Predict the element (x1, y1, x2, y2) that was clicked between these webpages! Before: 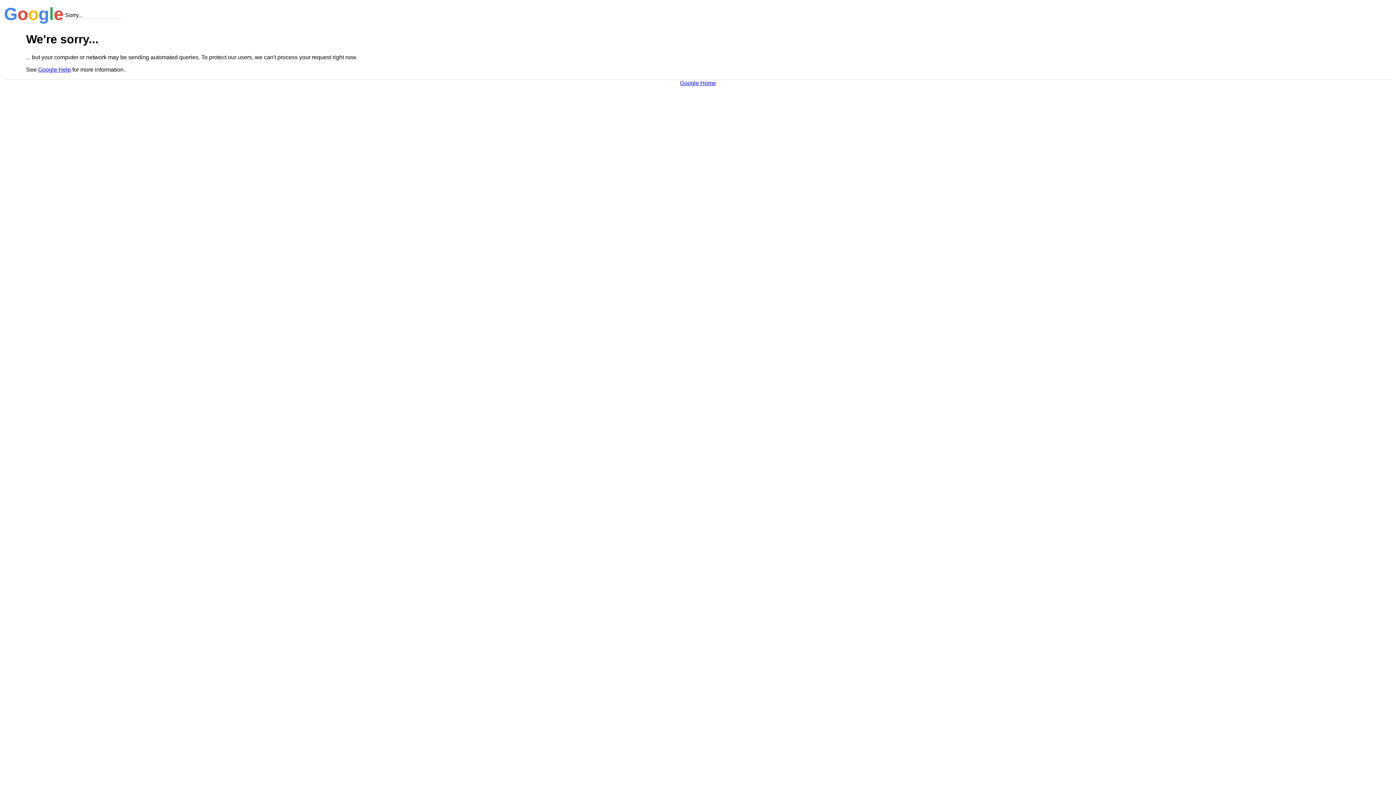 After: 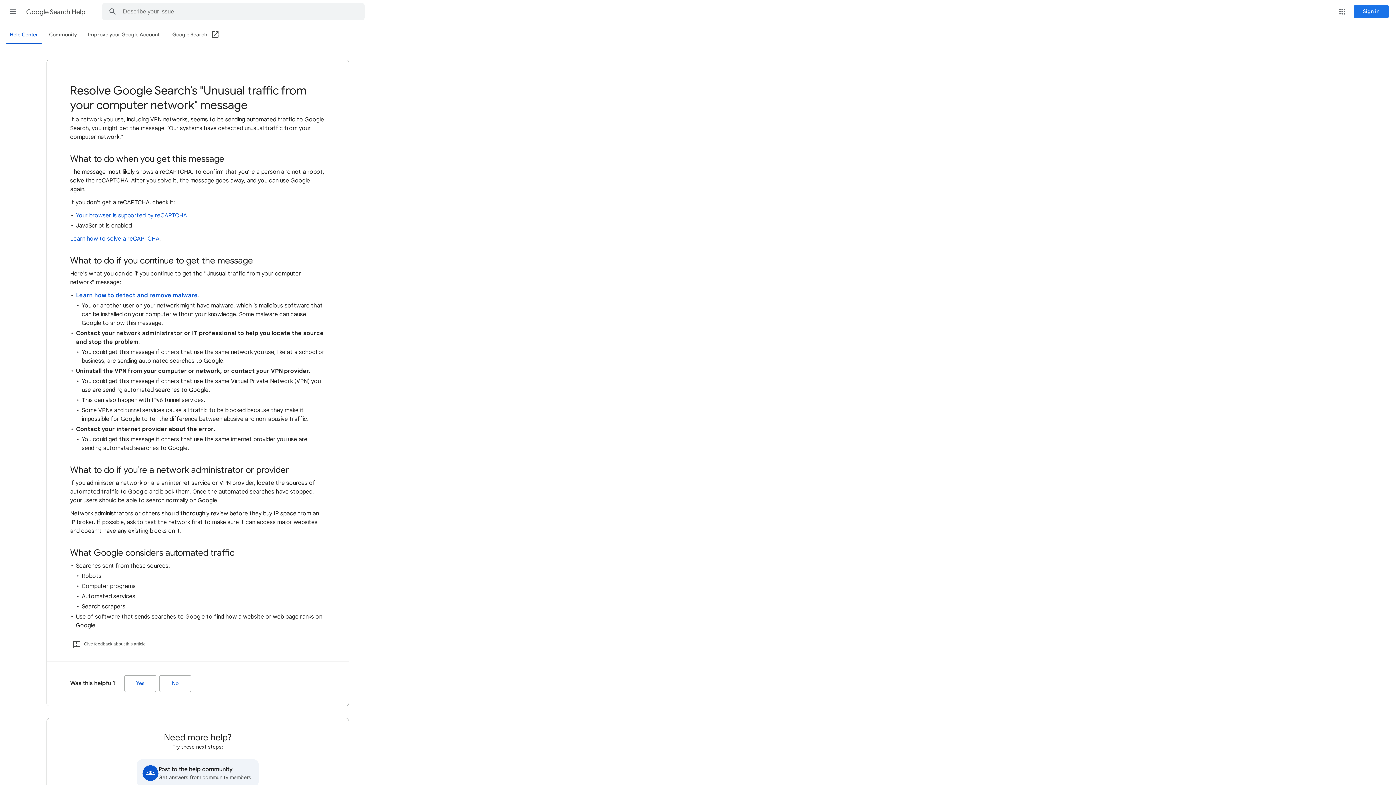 Action: label: Google Help bbox: (38, 66, 70, 72)